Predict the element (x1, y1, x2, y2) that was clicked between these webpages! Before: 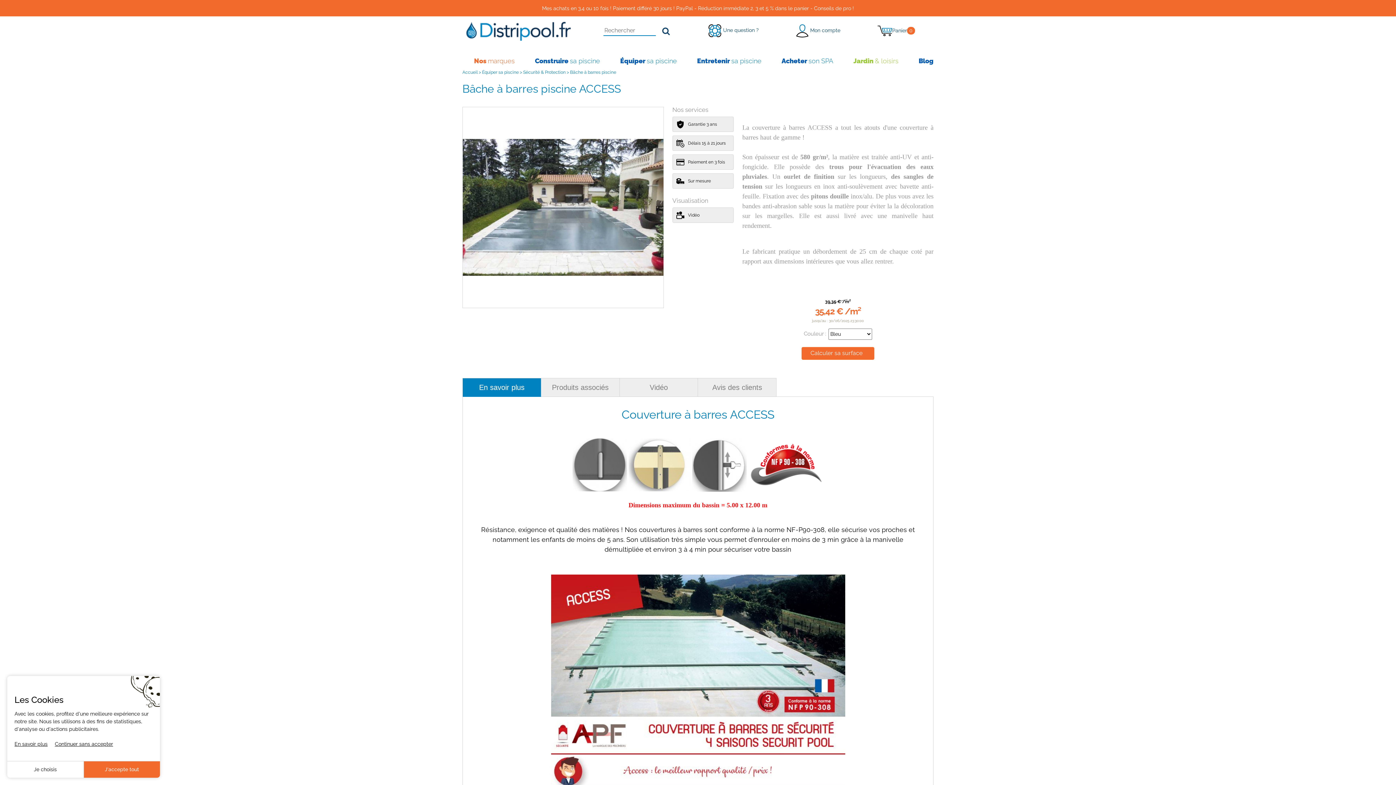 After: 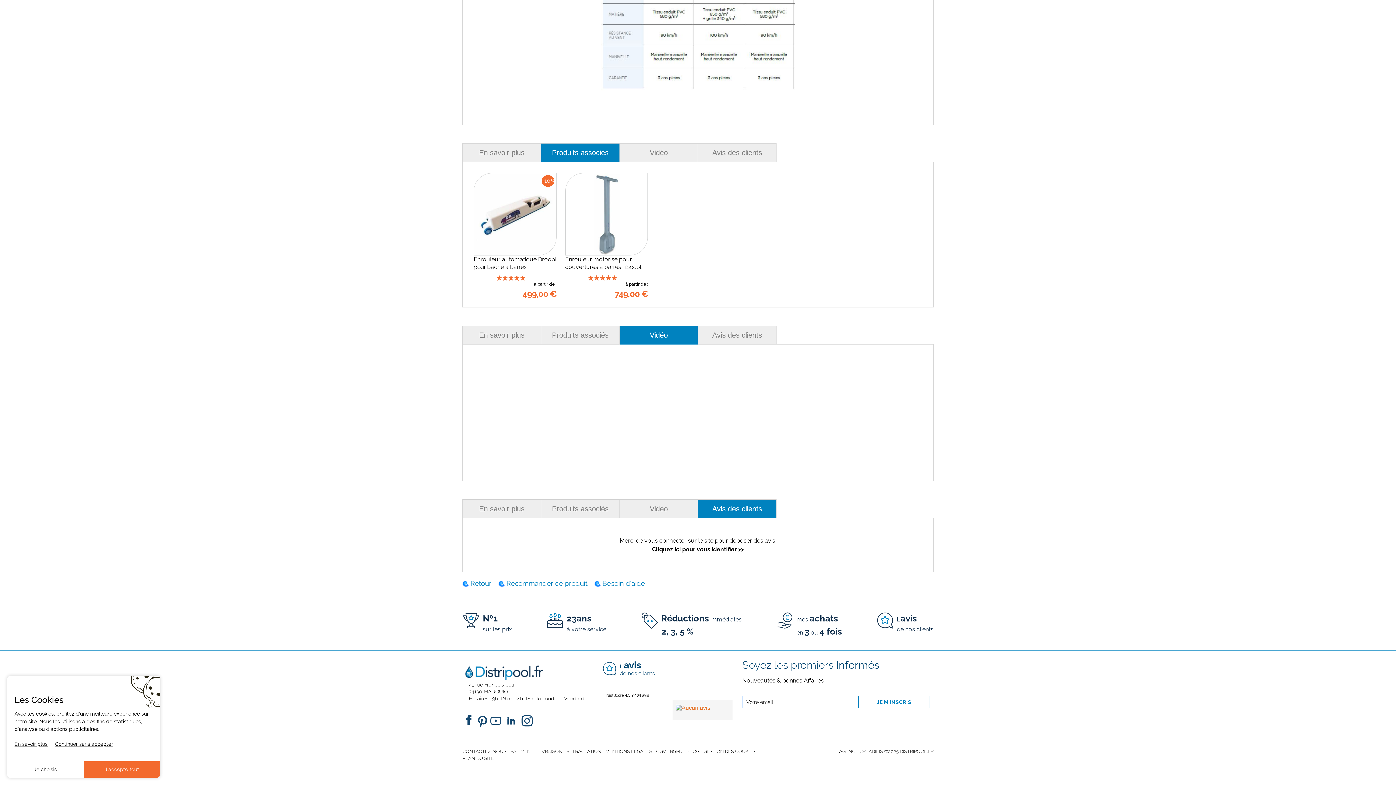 Action: label: Produits associés bbox: (541, 378, 619, 396)